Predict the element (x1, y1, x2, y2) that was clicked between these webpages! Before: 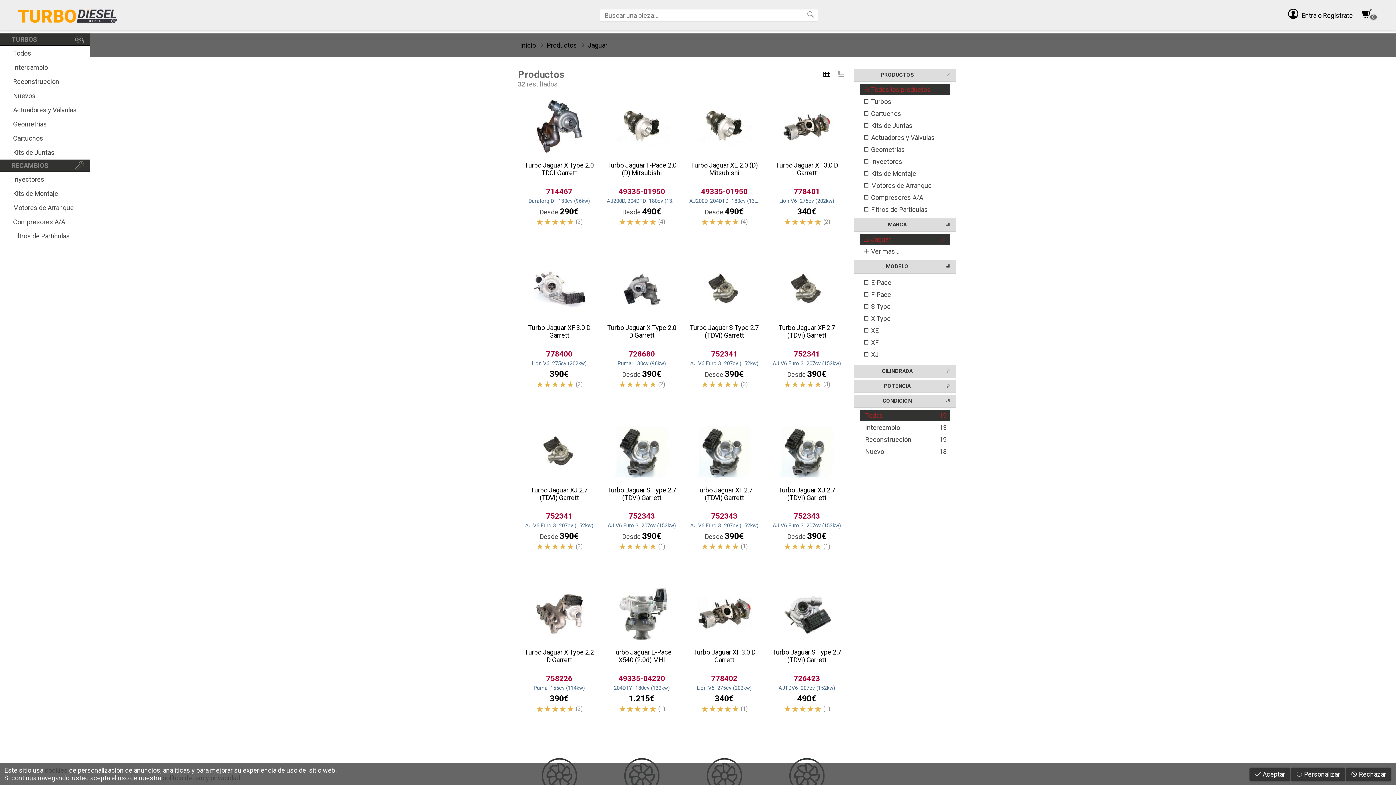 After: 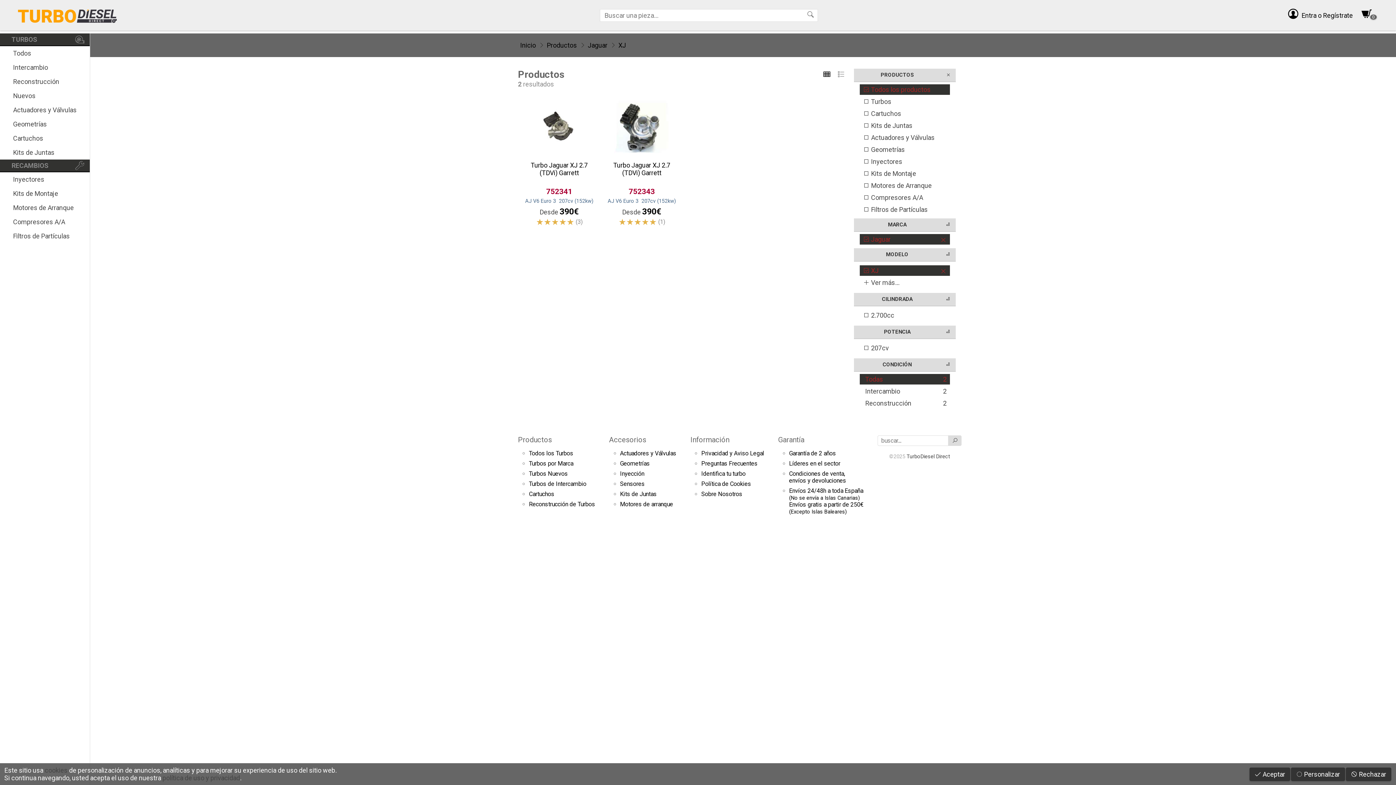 Action: bbox: (860, 349, 950, 360) label:  XJ